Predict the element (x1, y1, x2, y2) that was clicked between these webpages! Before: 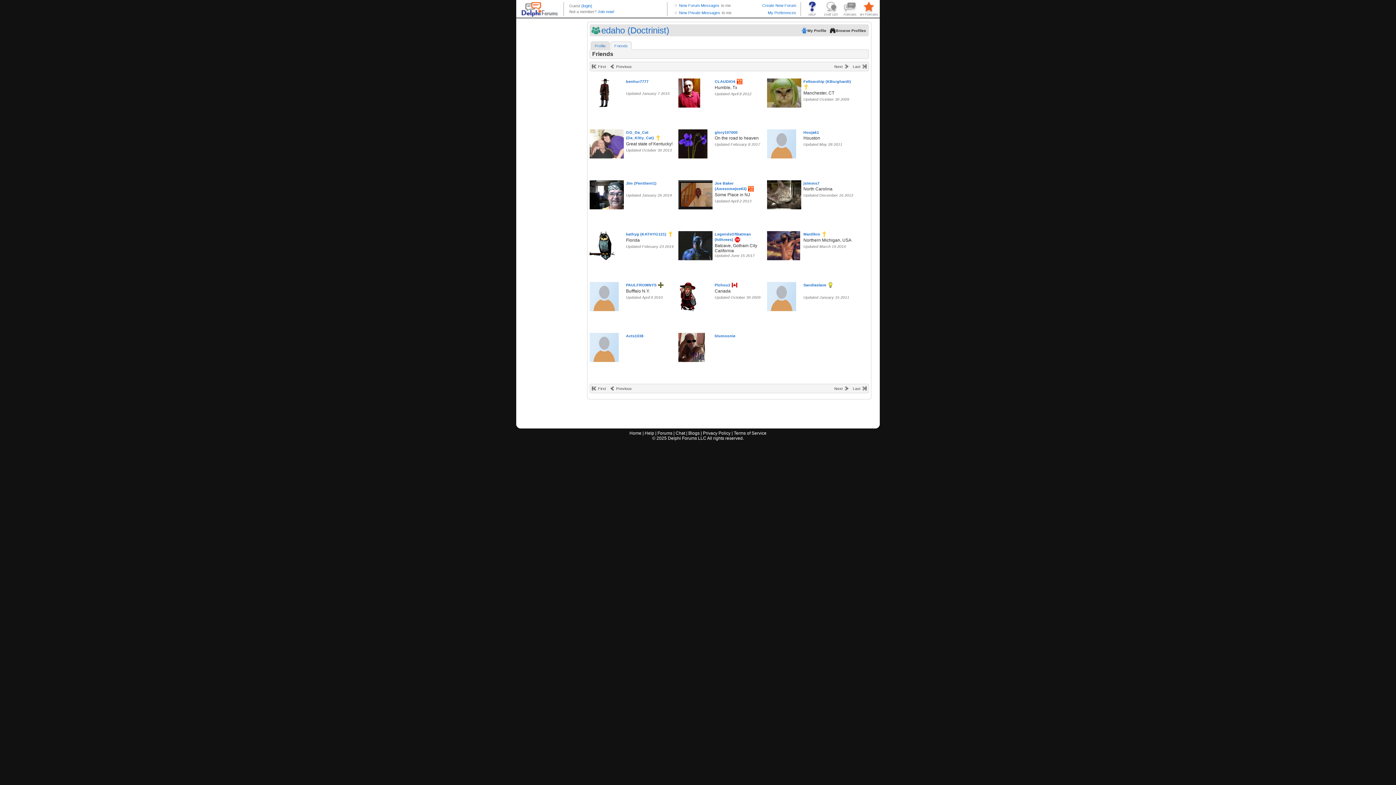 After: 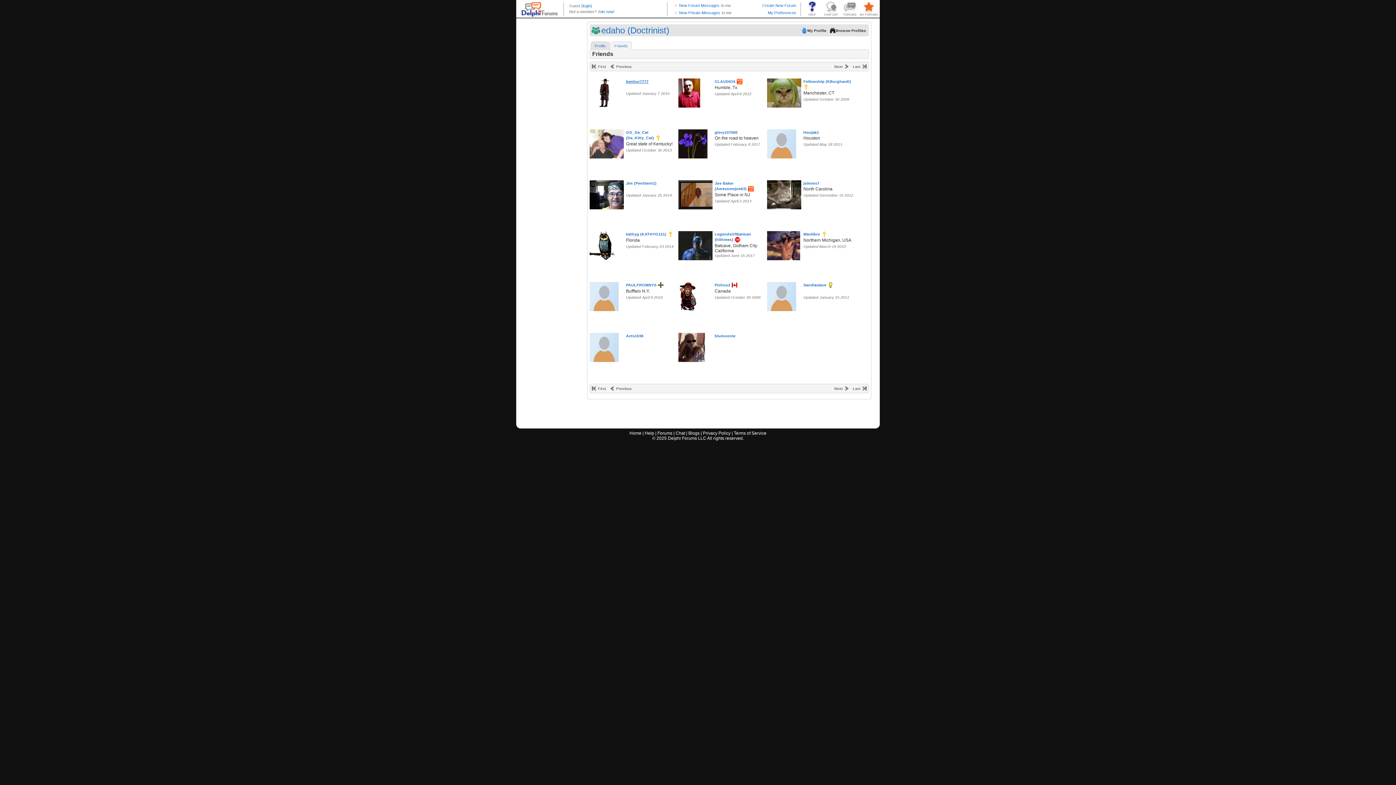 Action: label: benhur7777 bbox: (626, 79, 648, 83)